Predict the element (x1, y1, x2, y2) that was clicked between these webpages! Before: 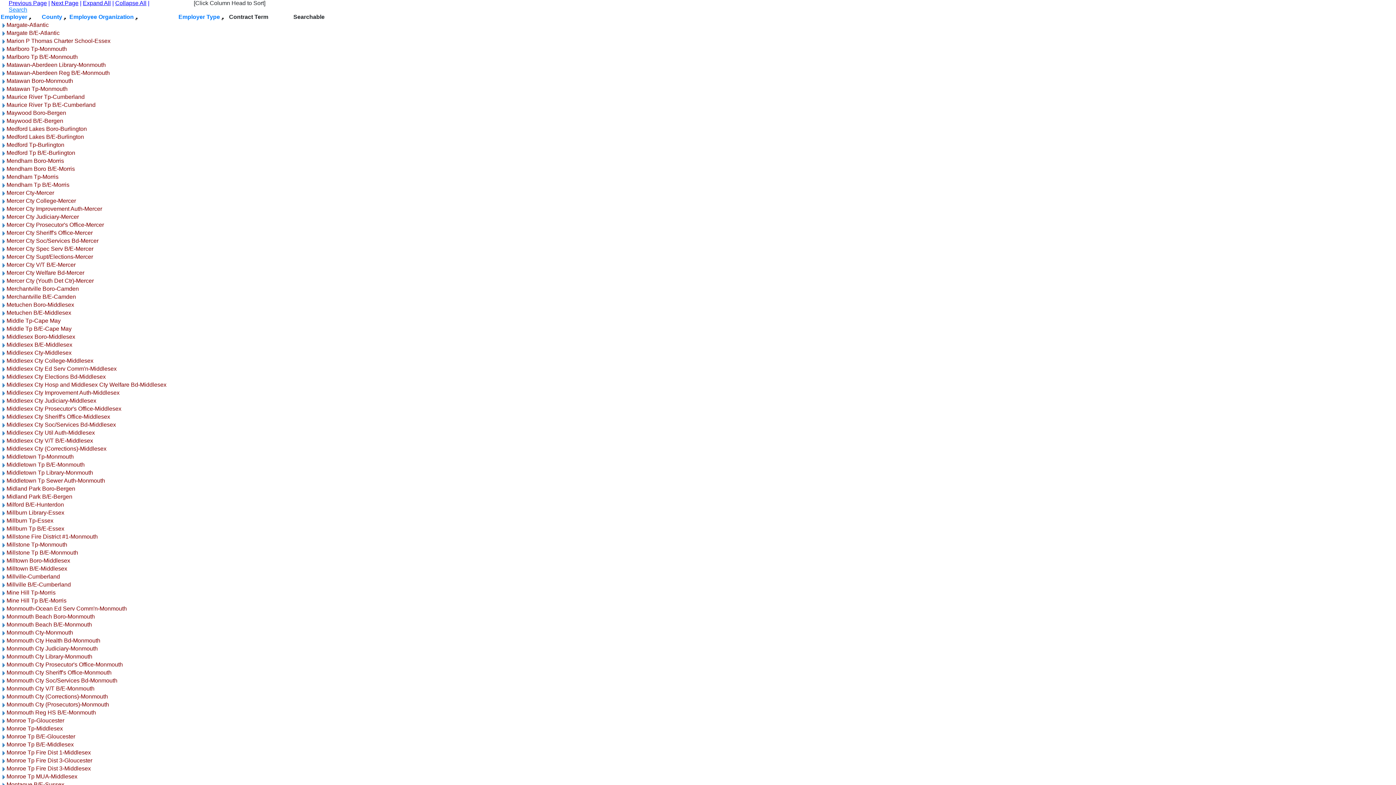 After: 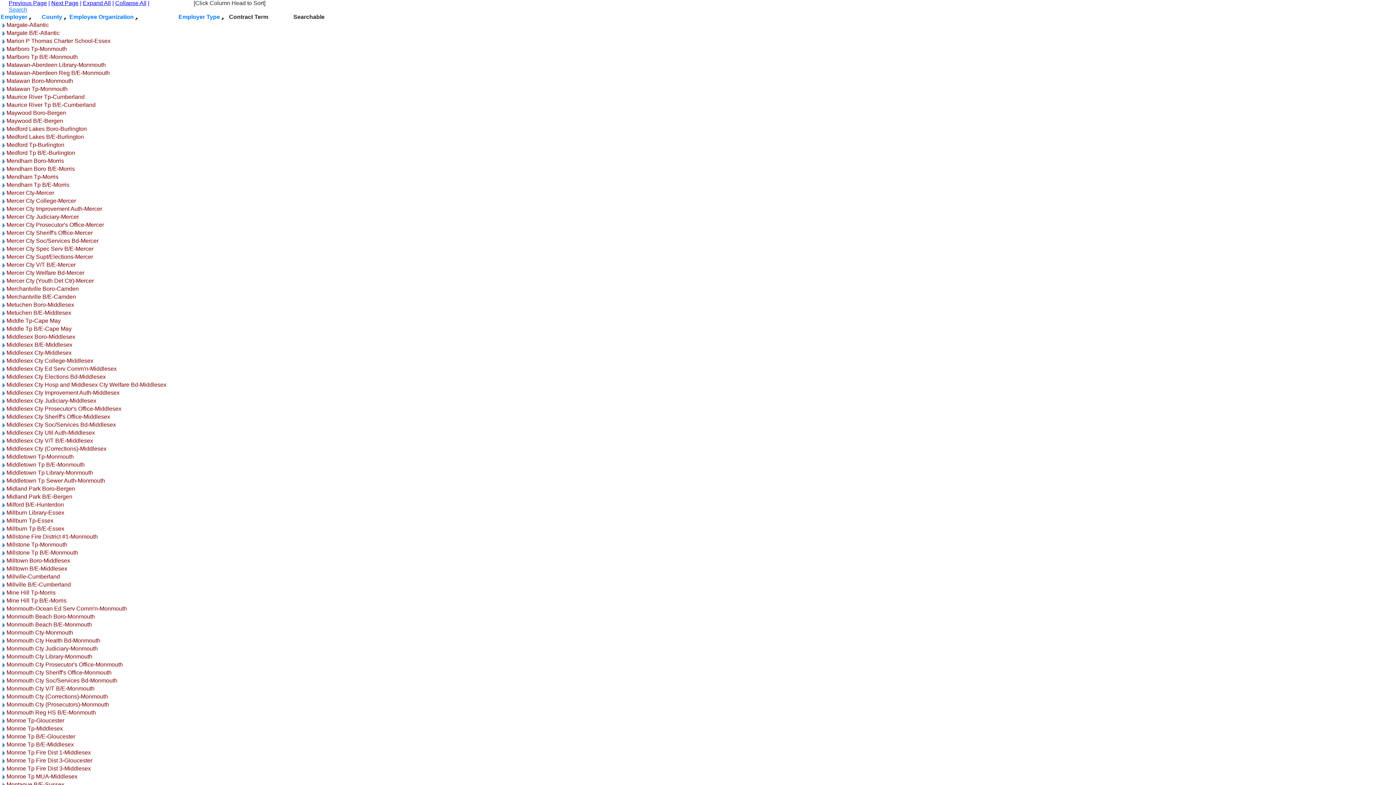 Action: bbox: (220, 13, 225, 20)